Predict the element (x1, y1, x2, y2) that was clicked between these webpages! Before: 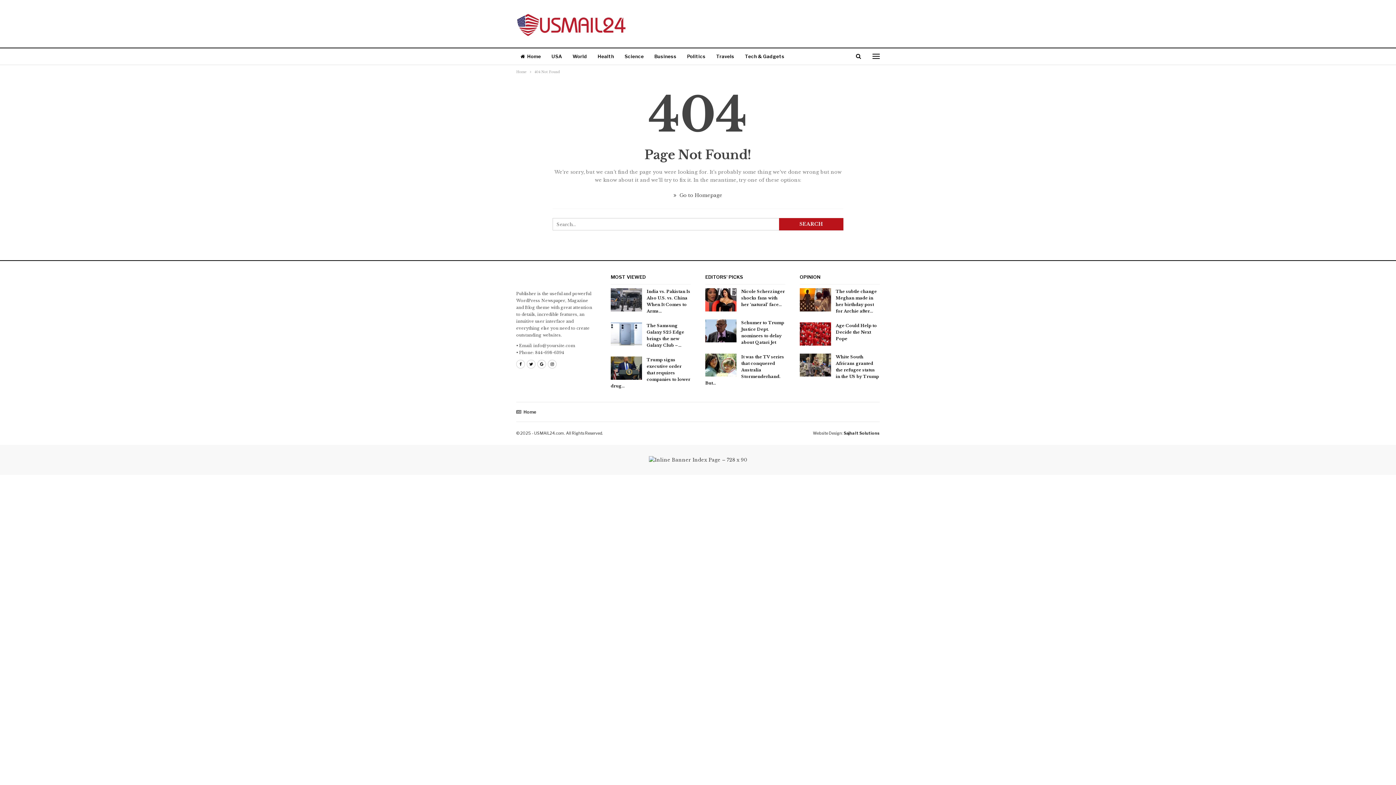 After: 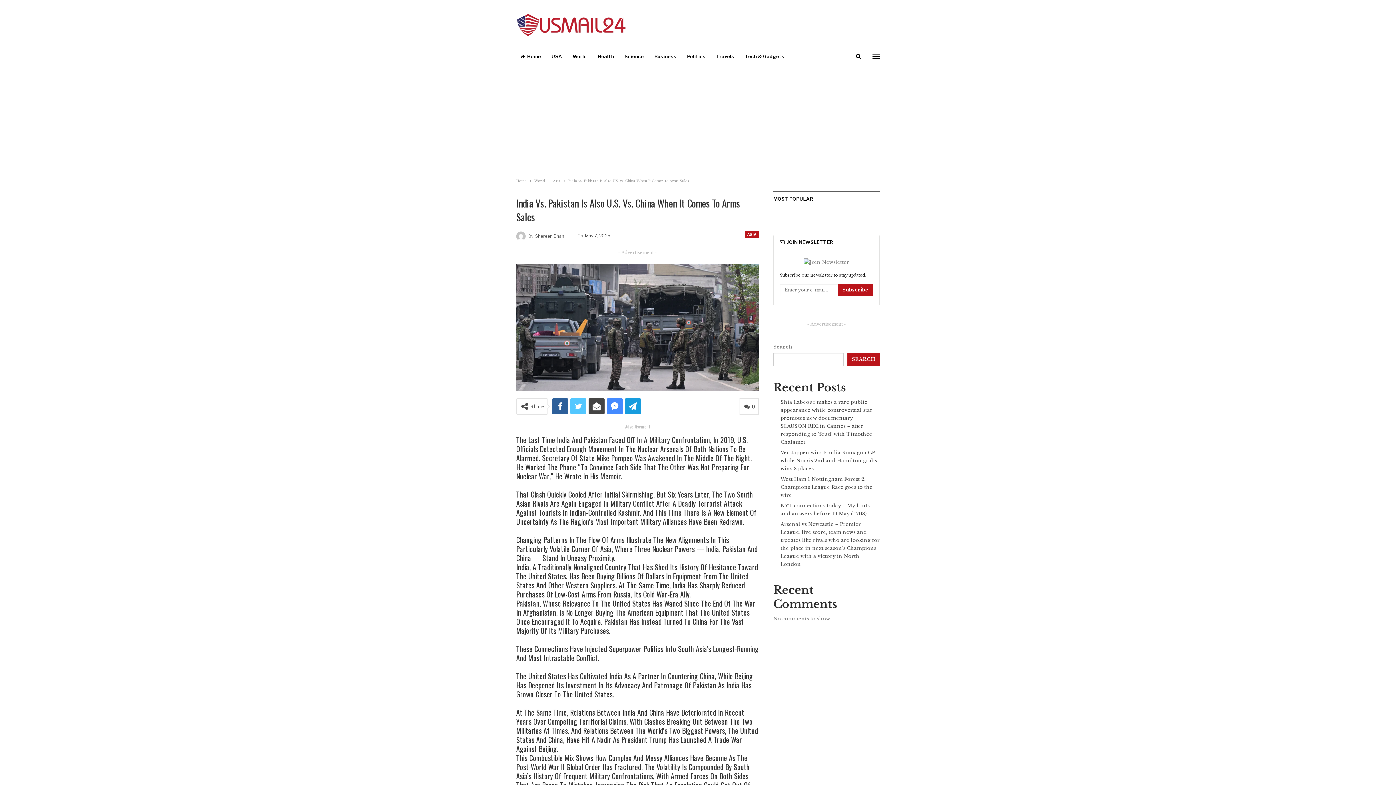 Action: bbox: (610, 288, 642, 311)